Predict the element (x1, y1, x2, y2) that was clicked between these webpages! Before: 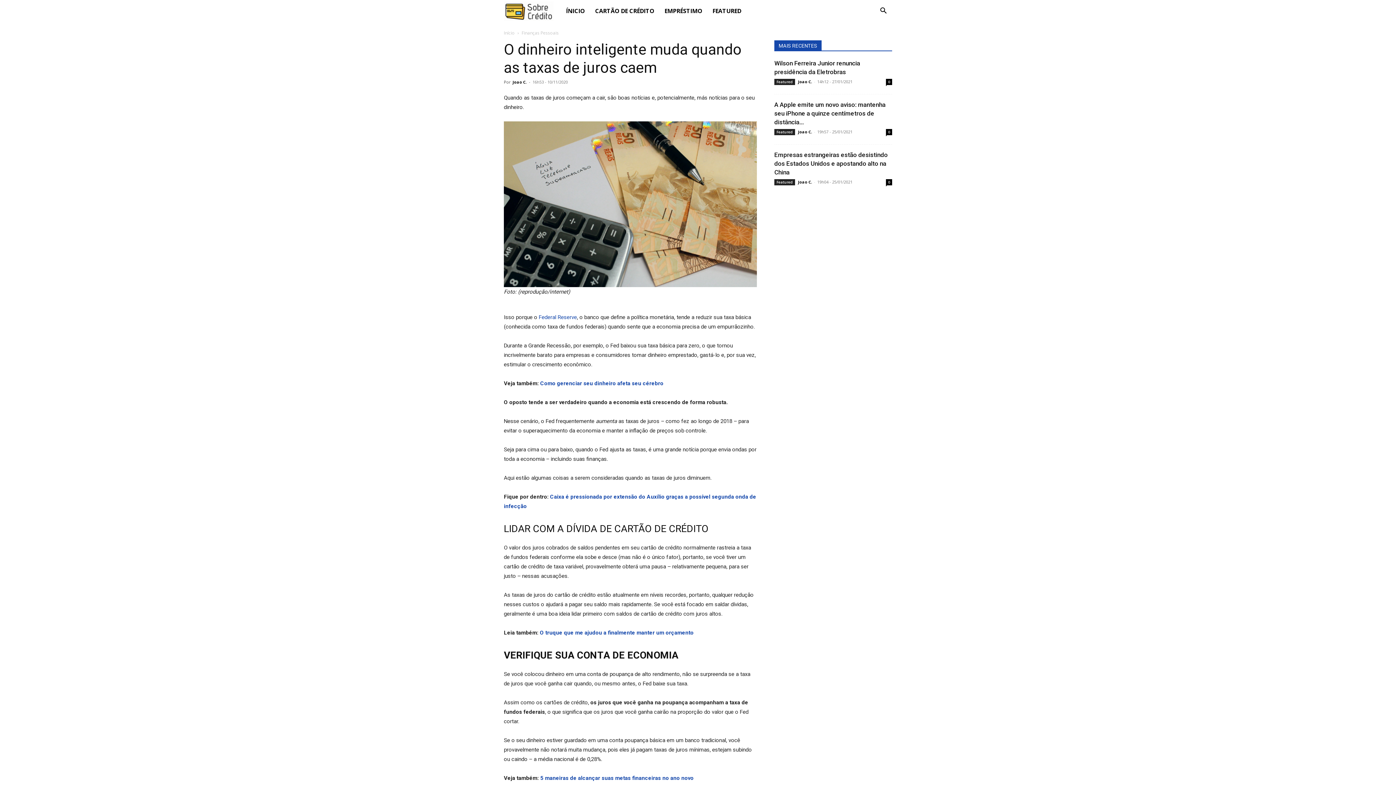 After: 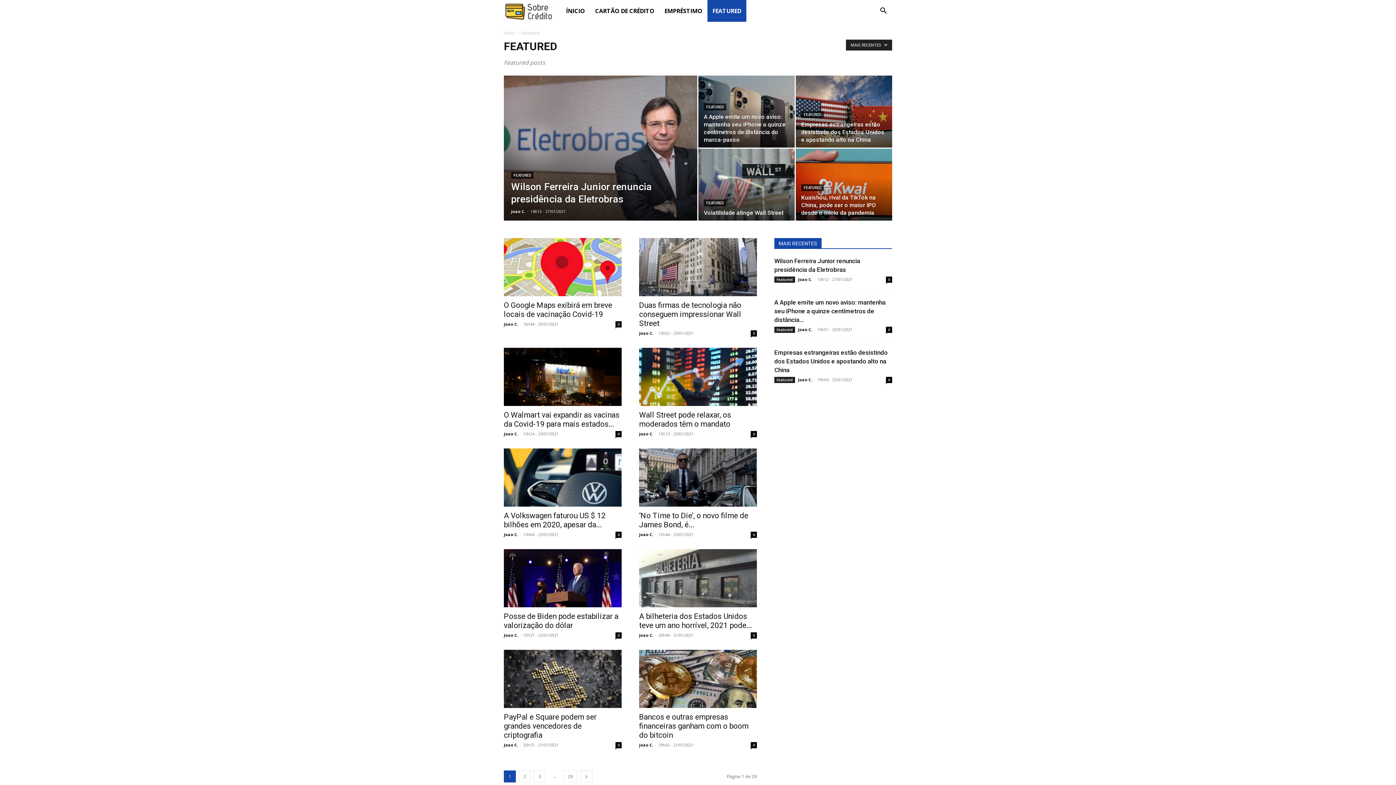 Action: label: Featured bbox: (774, 78, 795, 85)